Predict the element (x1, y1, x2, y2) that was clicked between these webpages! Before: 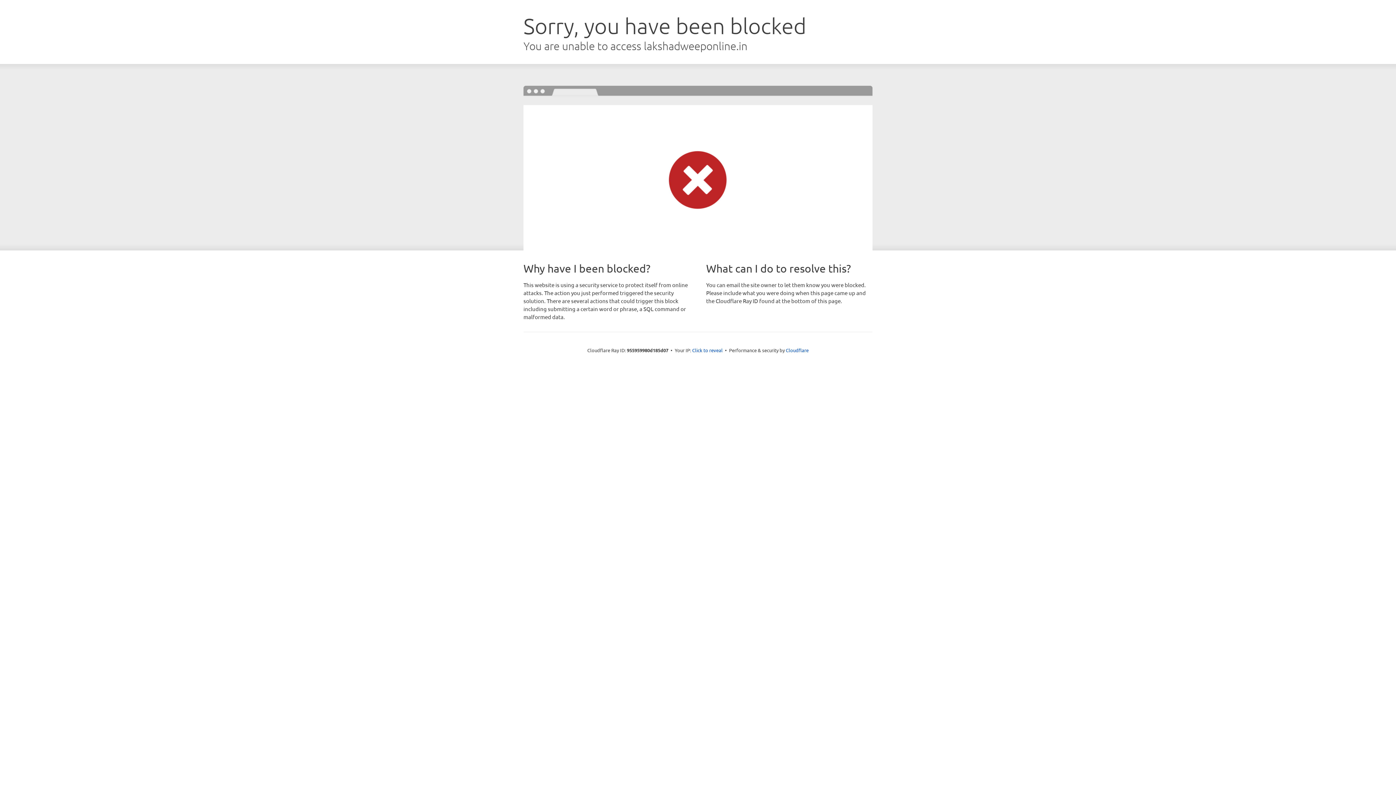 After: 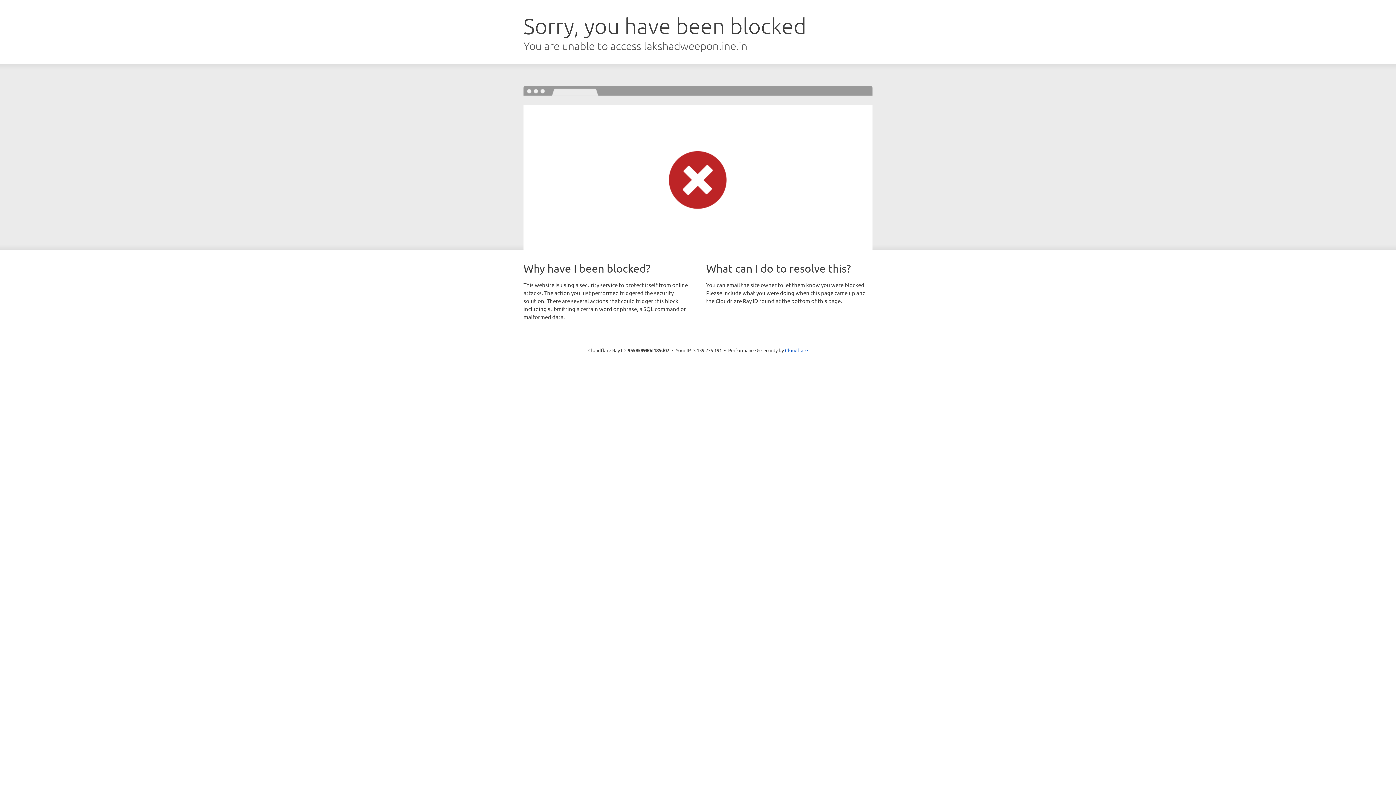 Action: bbox: (692, 346, 722, 353) label: Click to reveal